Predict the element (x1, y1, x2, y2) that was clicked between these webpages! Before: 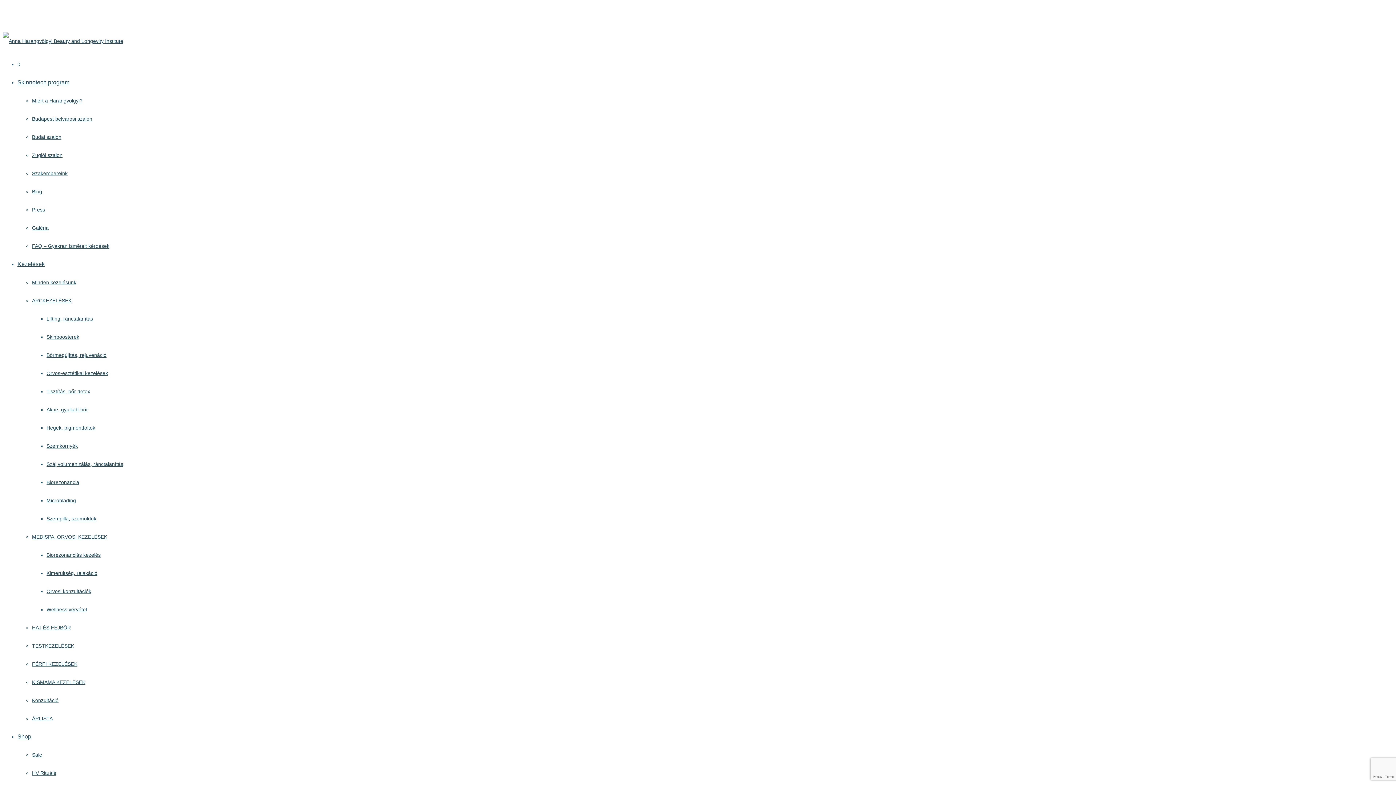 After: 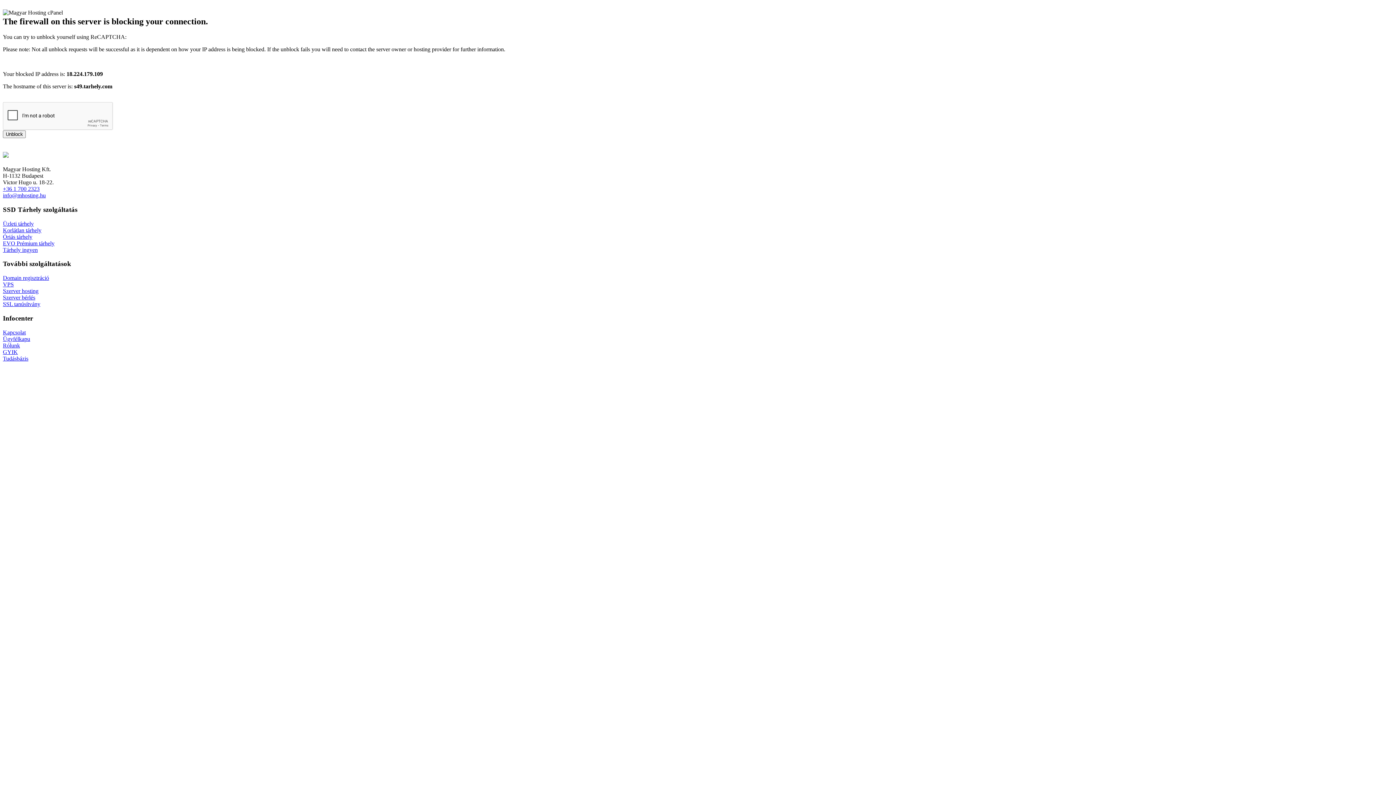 Action: bbox: (46, 588, 91, 594) label: Orvosi konzultációk